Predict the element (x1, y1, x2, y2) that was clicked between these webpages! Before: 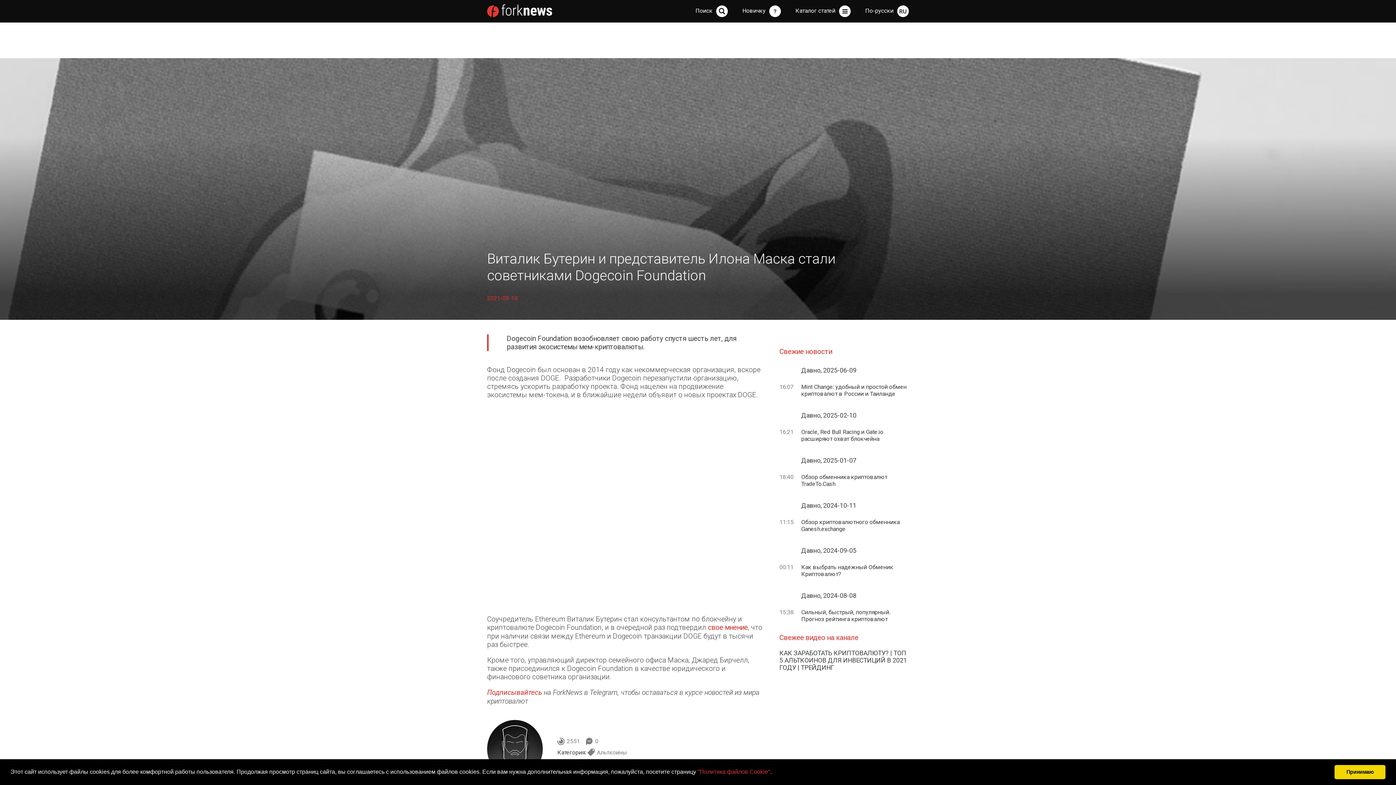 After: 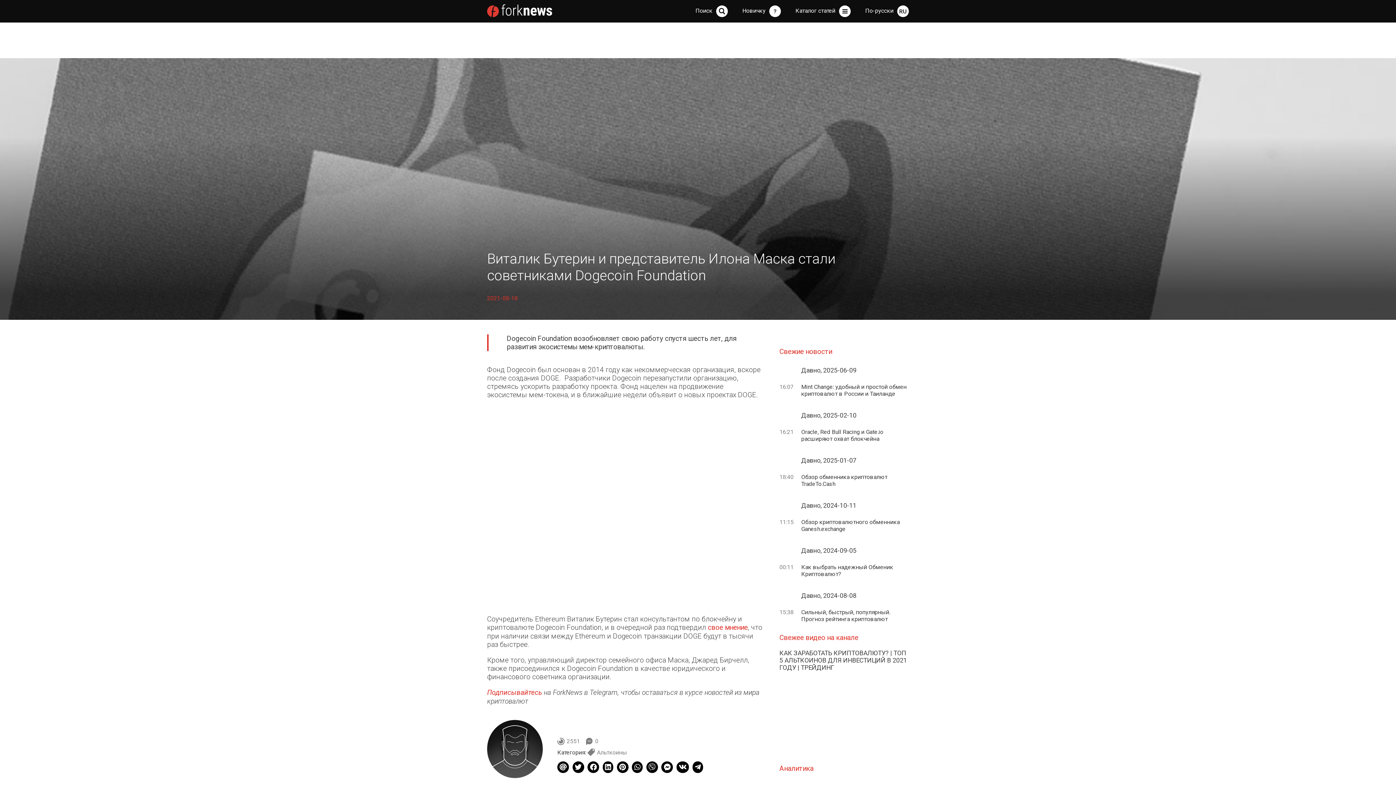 Action: label: dismiss cookie message bbox: (1334, 765, 1385, 779)